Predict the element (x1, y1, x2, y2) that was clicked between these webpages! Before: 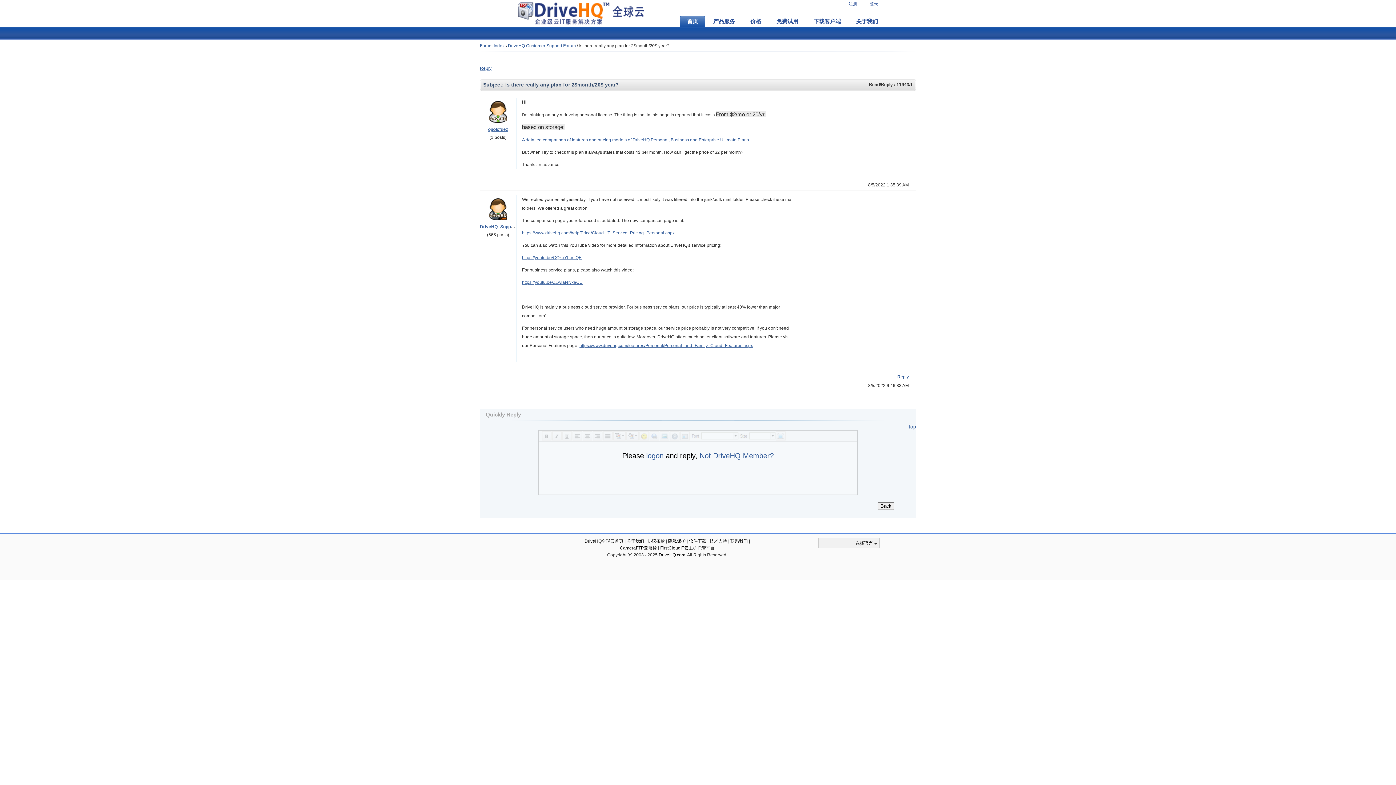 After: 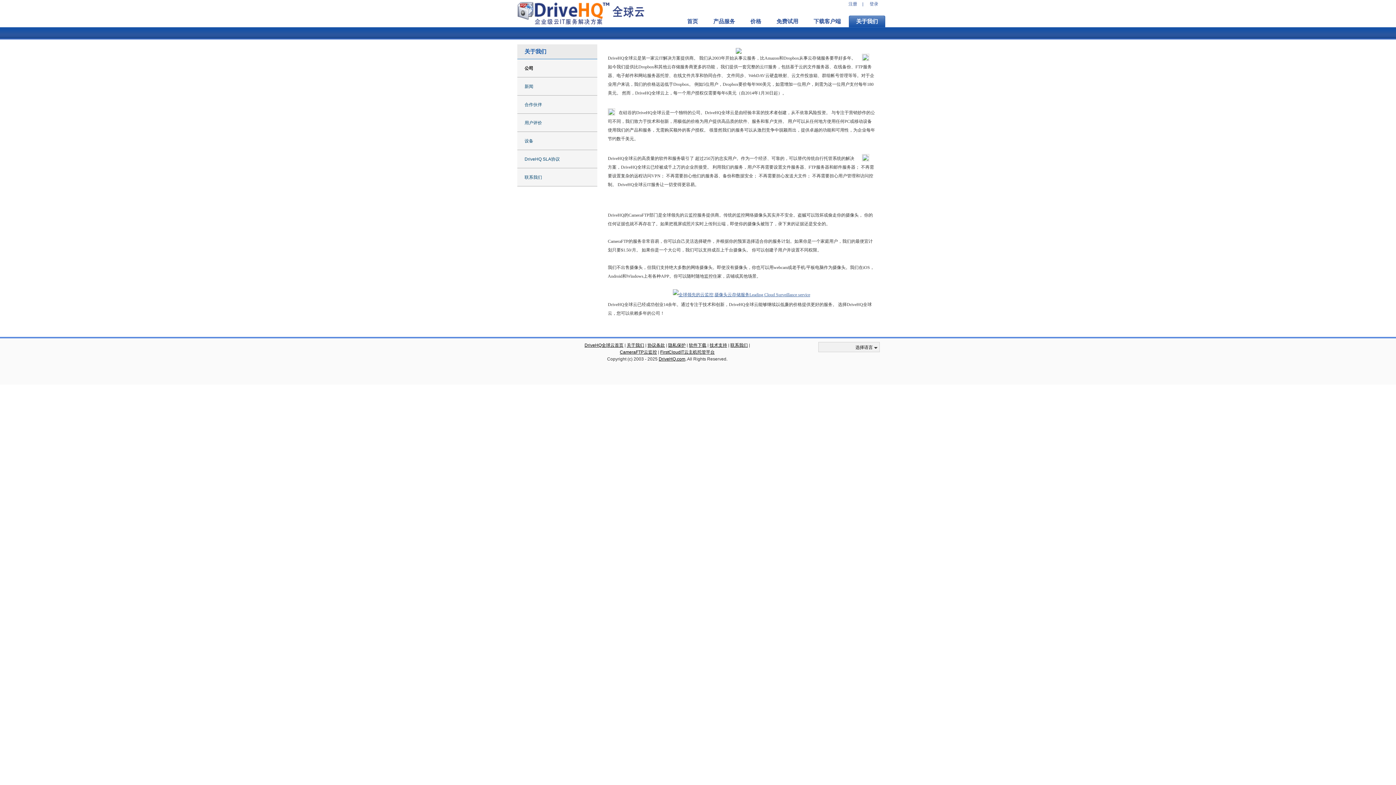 Action: label: 关于我们 bbox: (626, 538, 644, 544)